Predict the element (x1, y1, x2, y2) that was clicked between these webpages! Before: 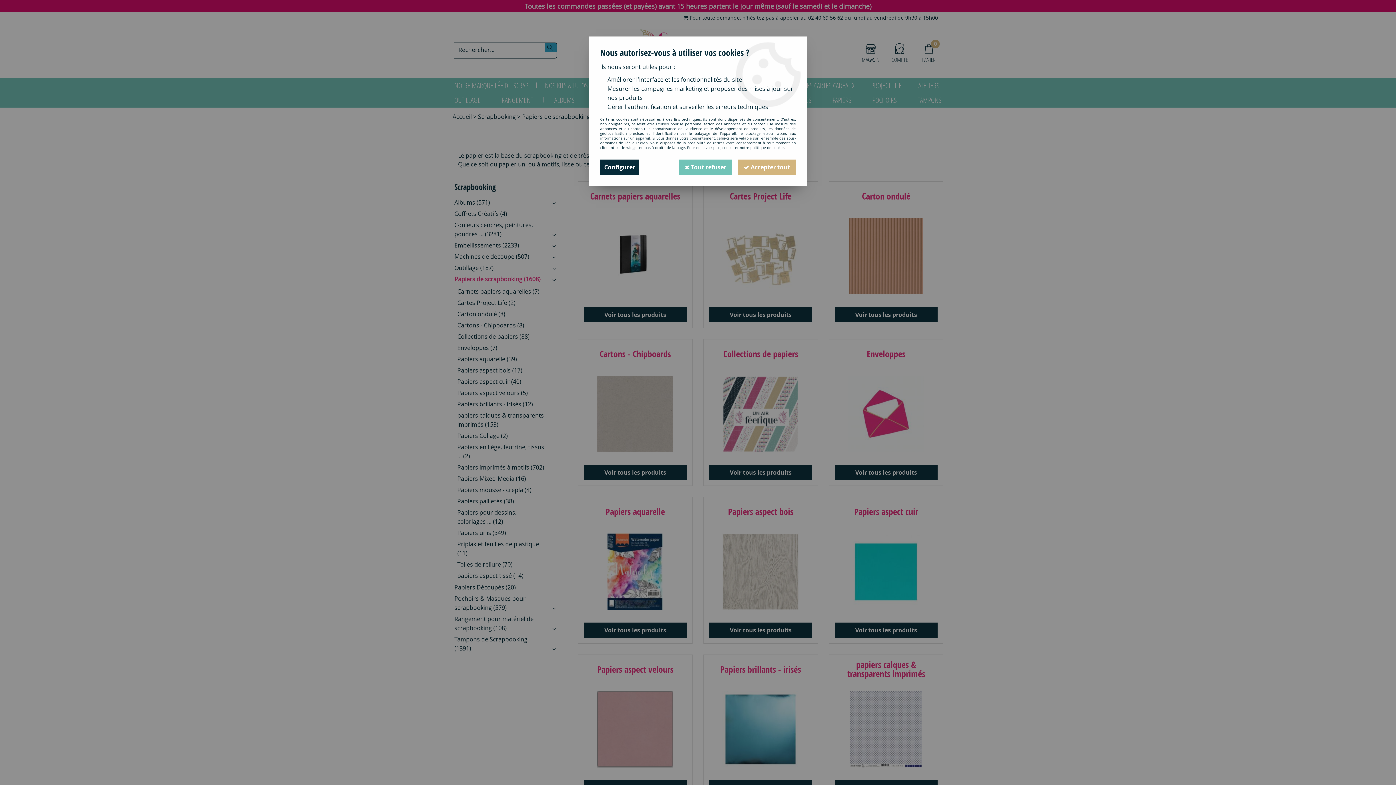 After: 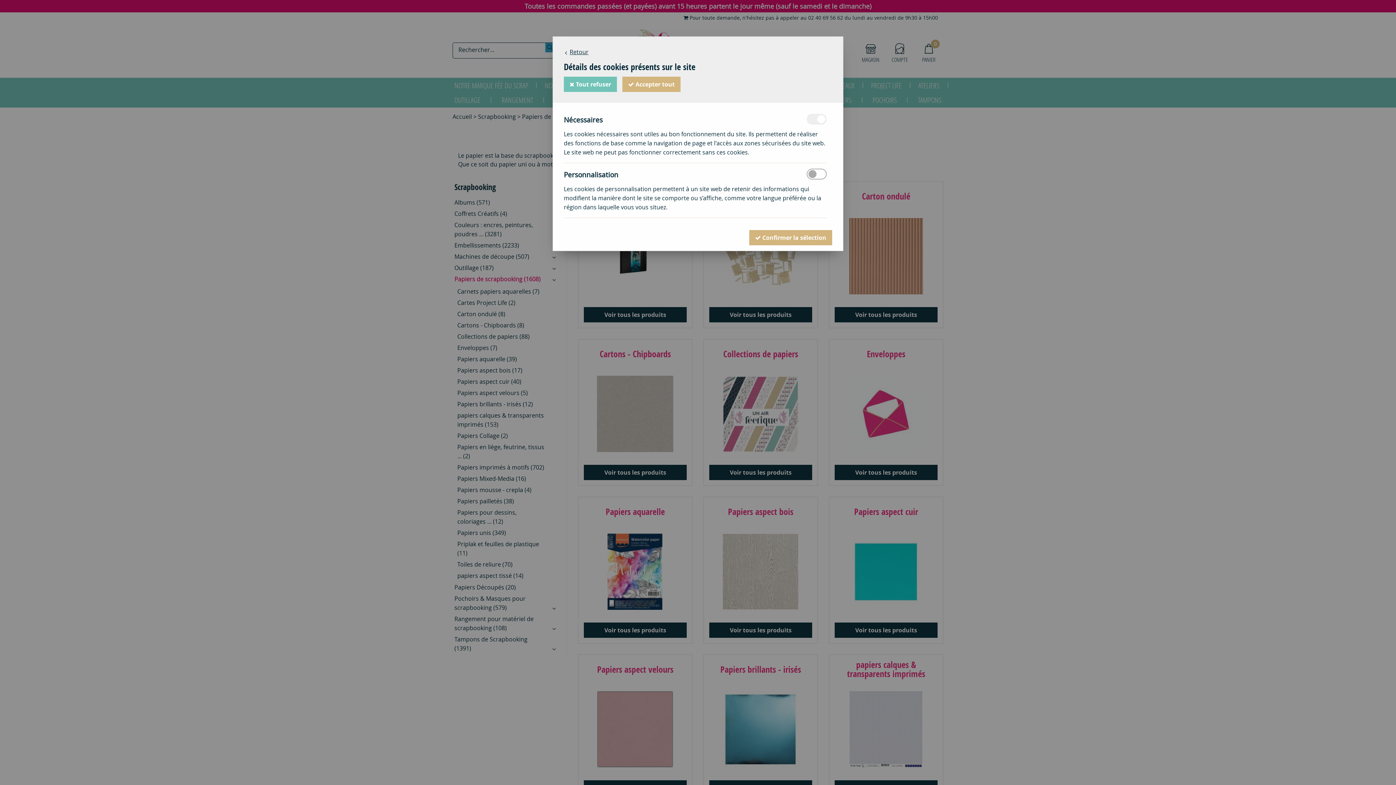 Action: label: Configurer bbox: (600, 159, 639, 174)